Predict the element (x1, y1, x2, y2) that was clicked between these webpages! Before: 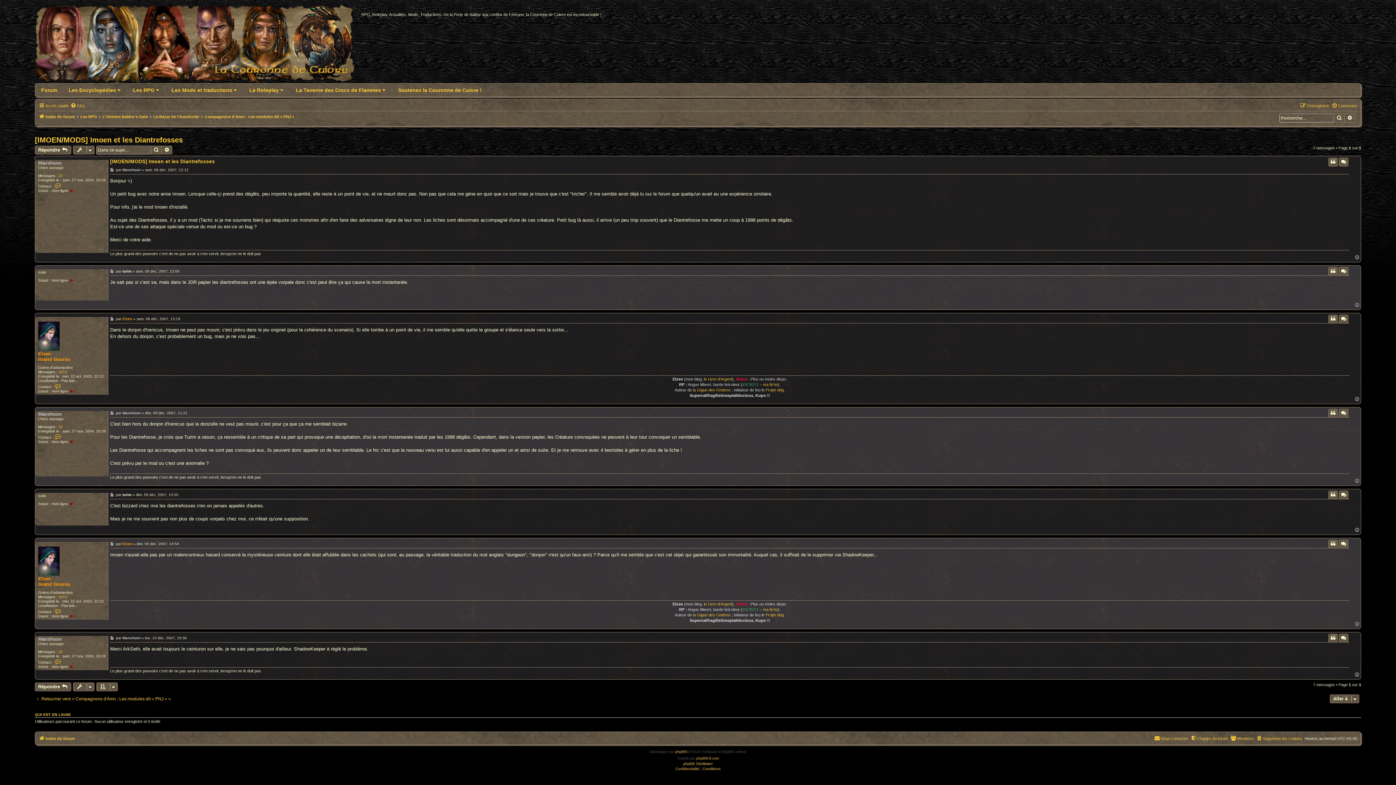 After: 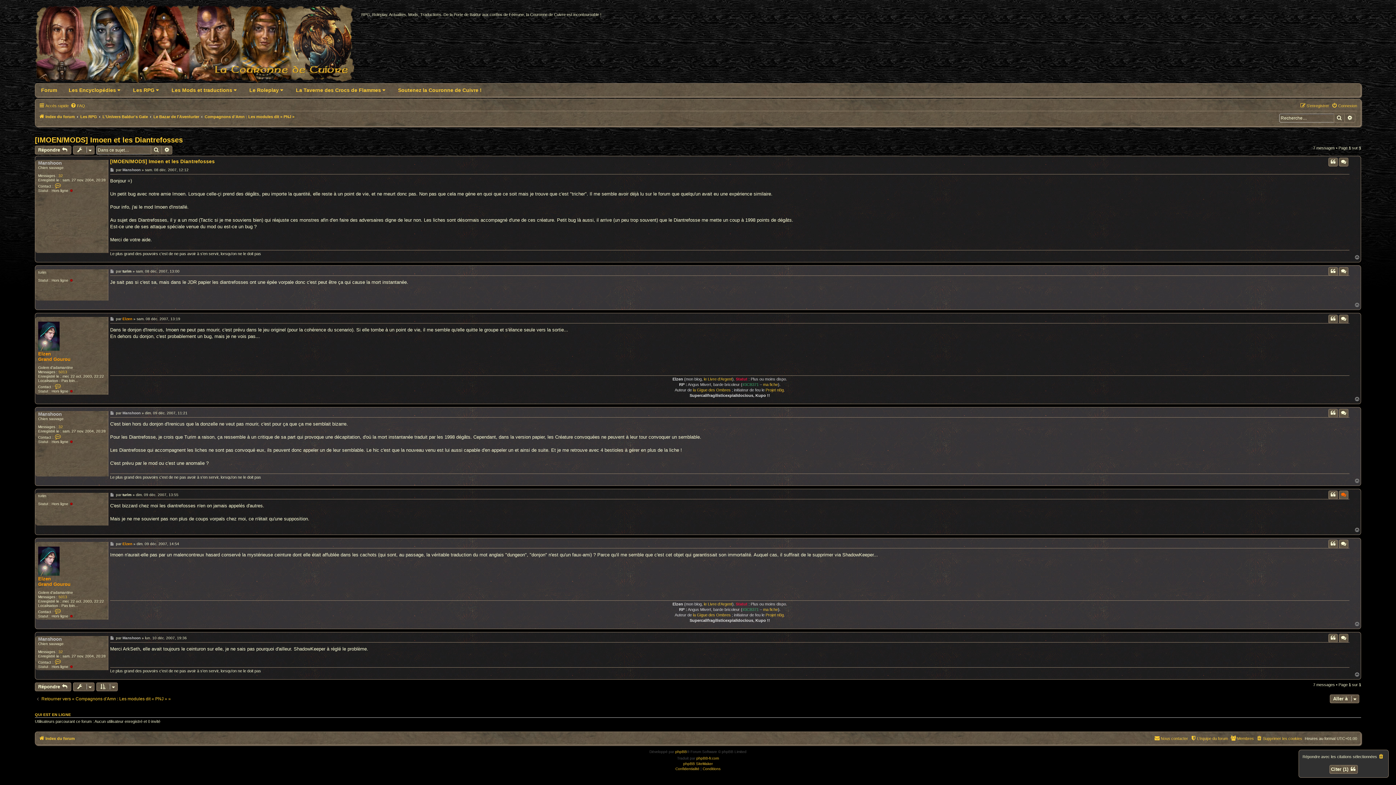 Action: label: Citer bbox: (1339, 491, 1348, 499)